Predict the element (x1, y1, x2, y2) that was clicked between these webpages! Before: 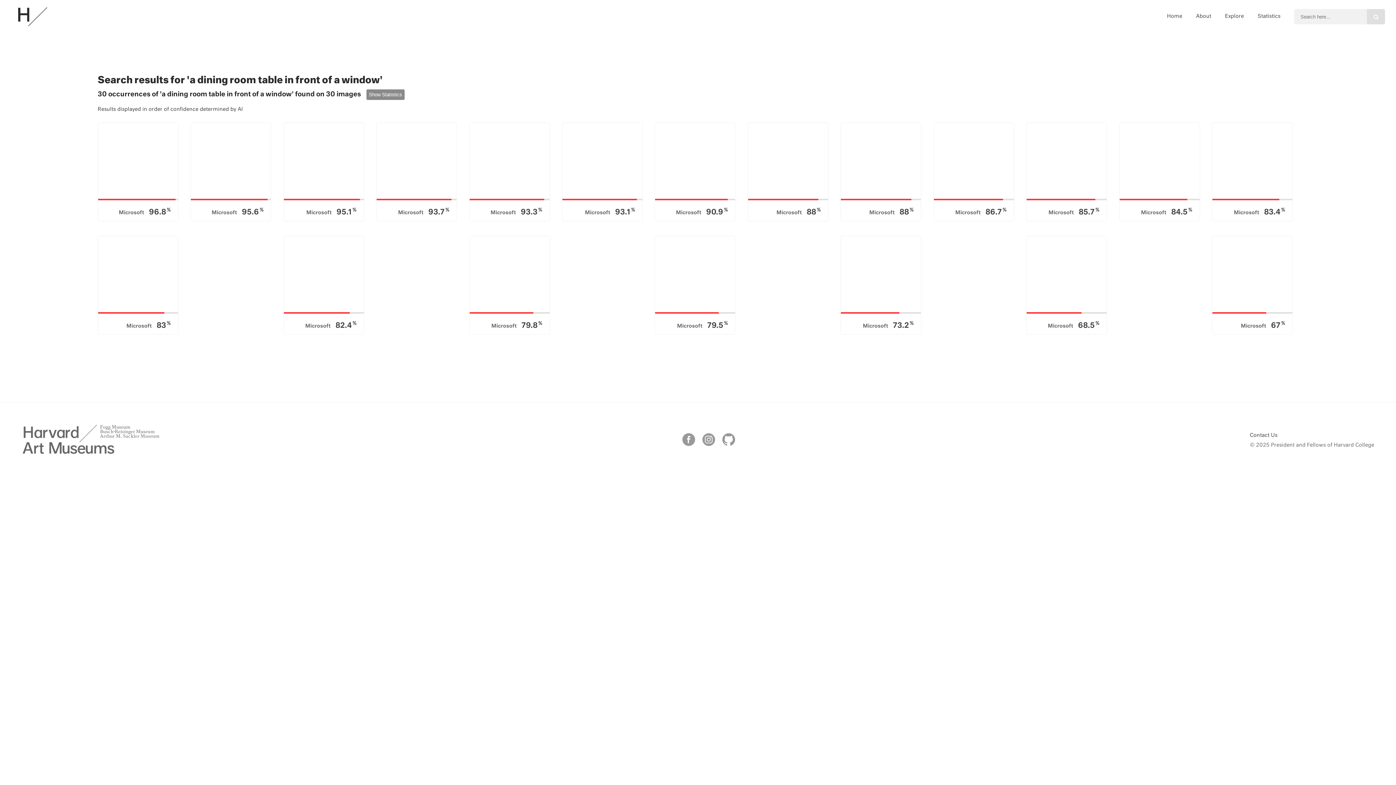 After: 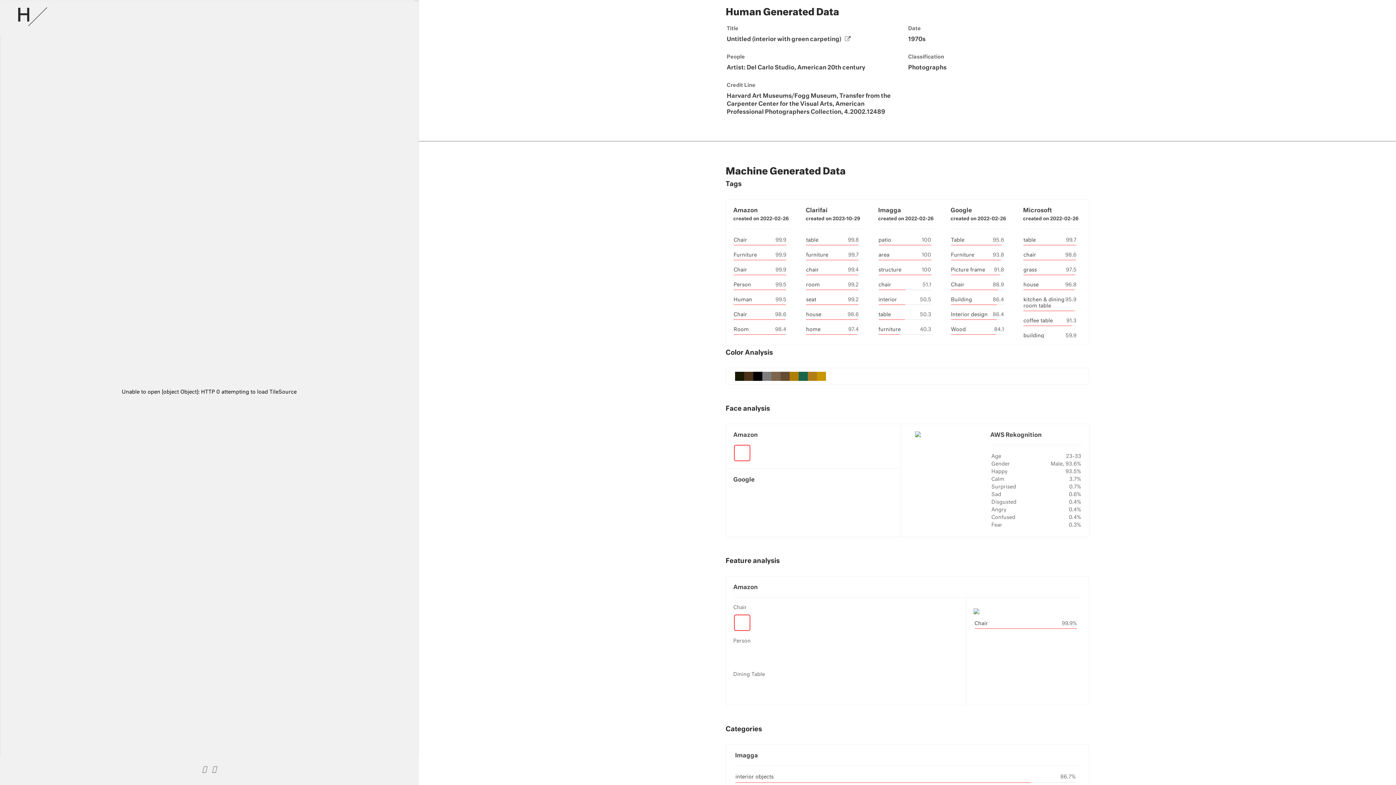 Action: bbox: (469, 122, 555, 221) label: Microsoft 93.3%
Untitled (interior with green carpeting)
Del Carlo Studio